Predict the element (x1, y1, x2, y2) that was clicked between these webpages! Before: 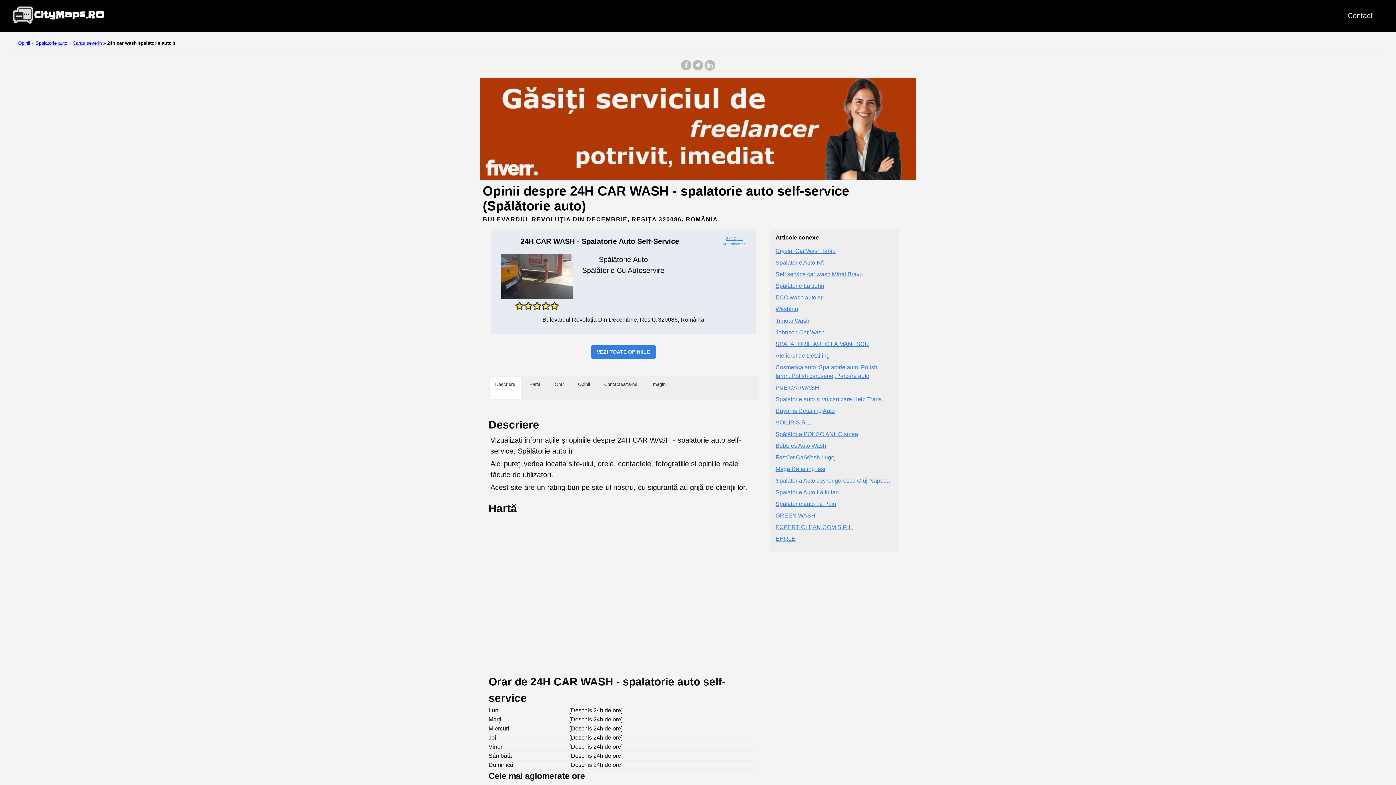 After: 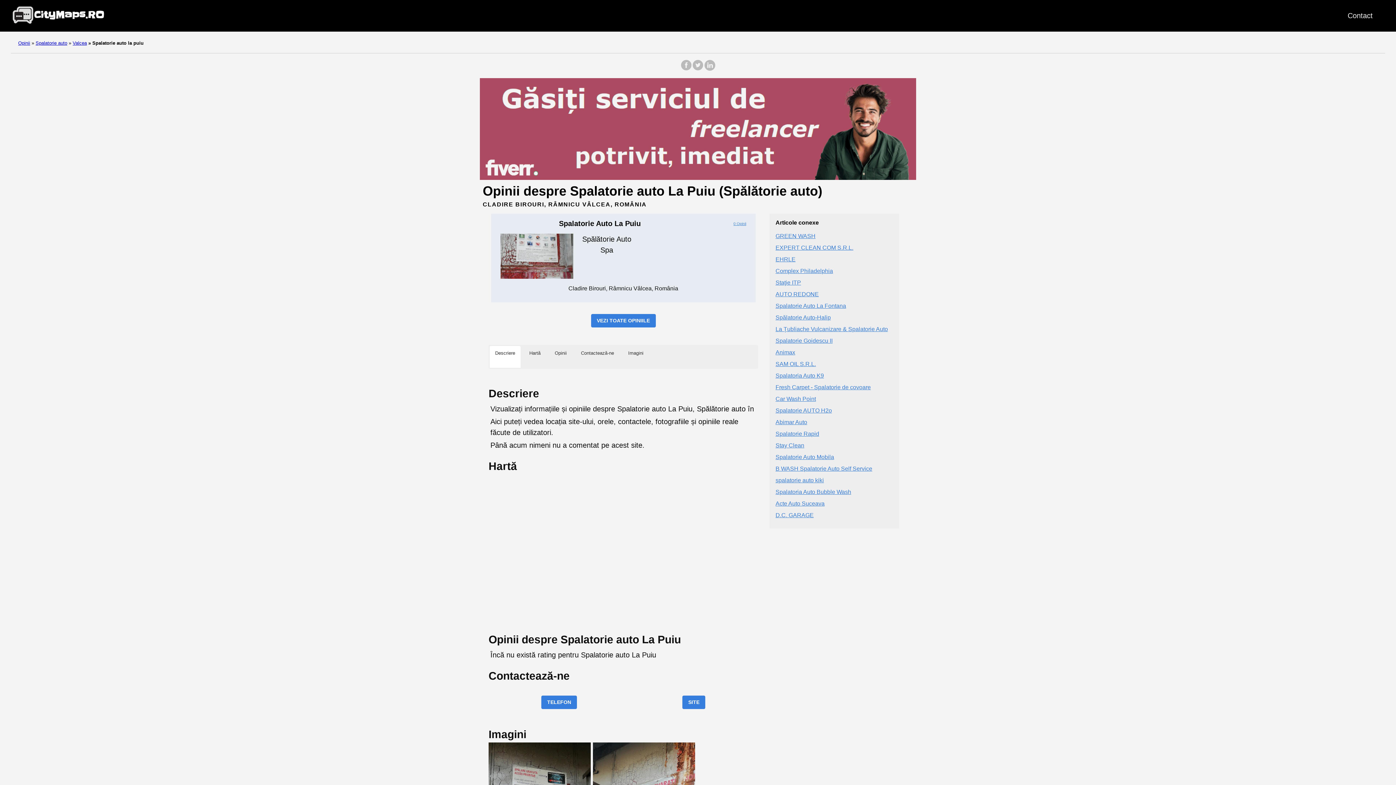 Action: label: Spalatorie auto La Puiu bbox: (775, 500, 836, 507)